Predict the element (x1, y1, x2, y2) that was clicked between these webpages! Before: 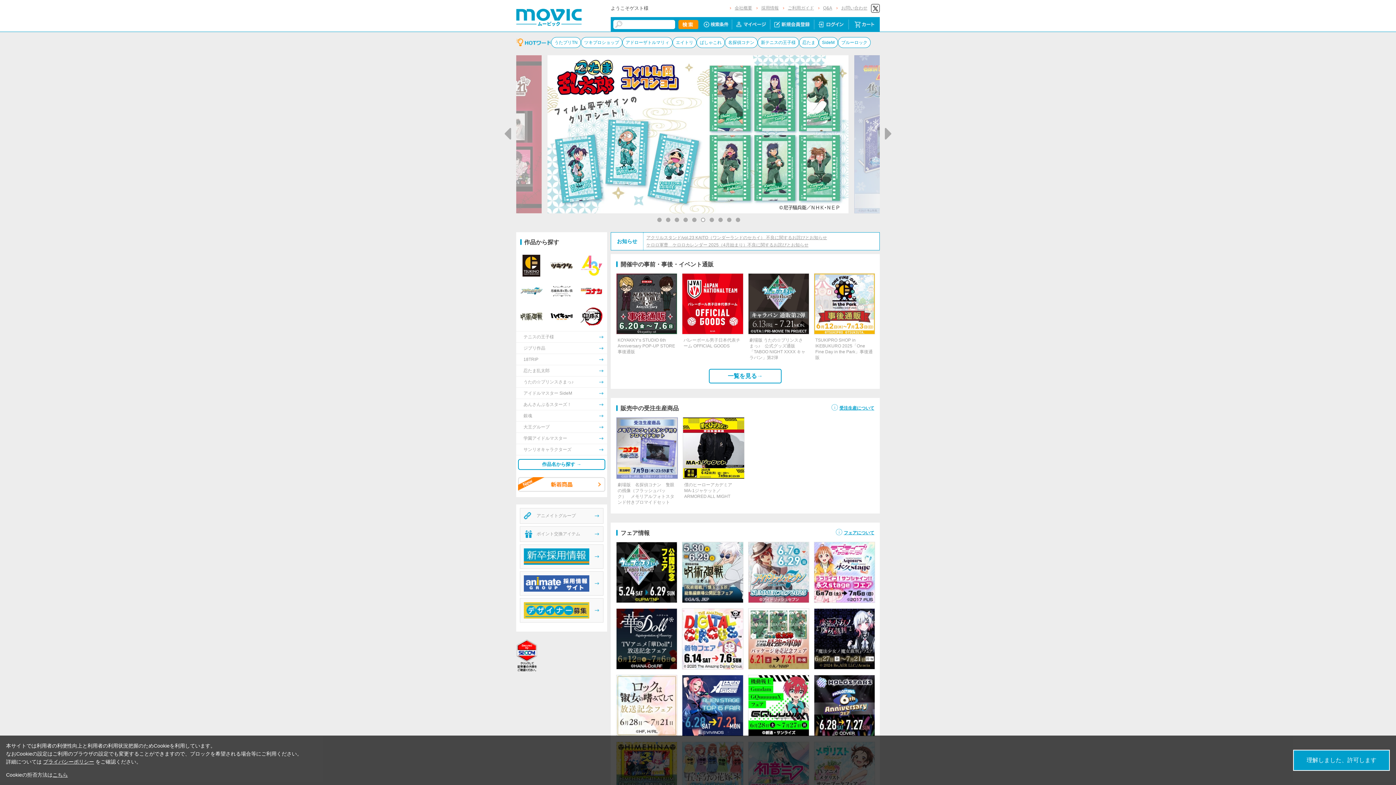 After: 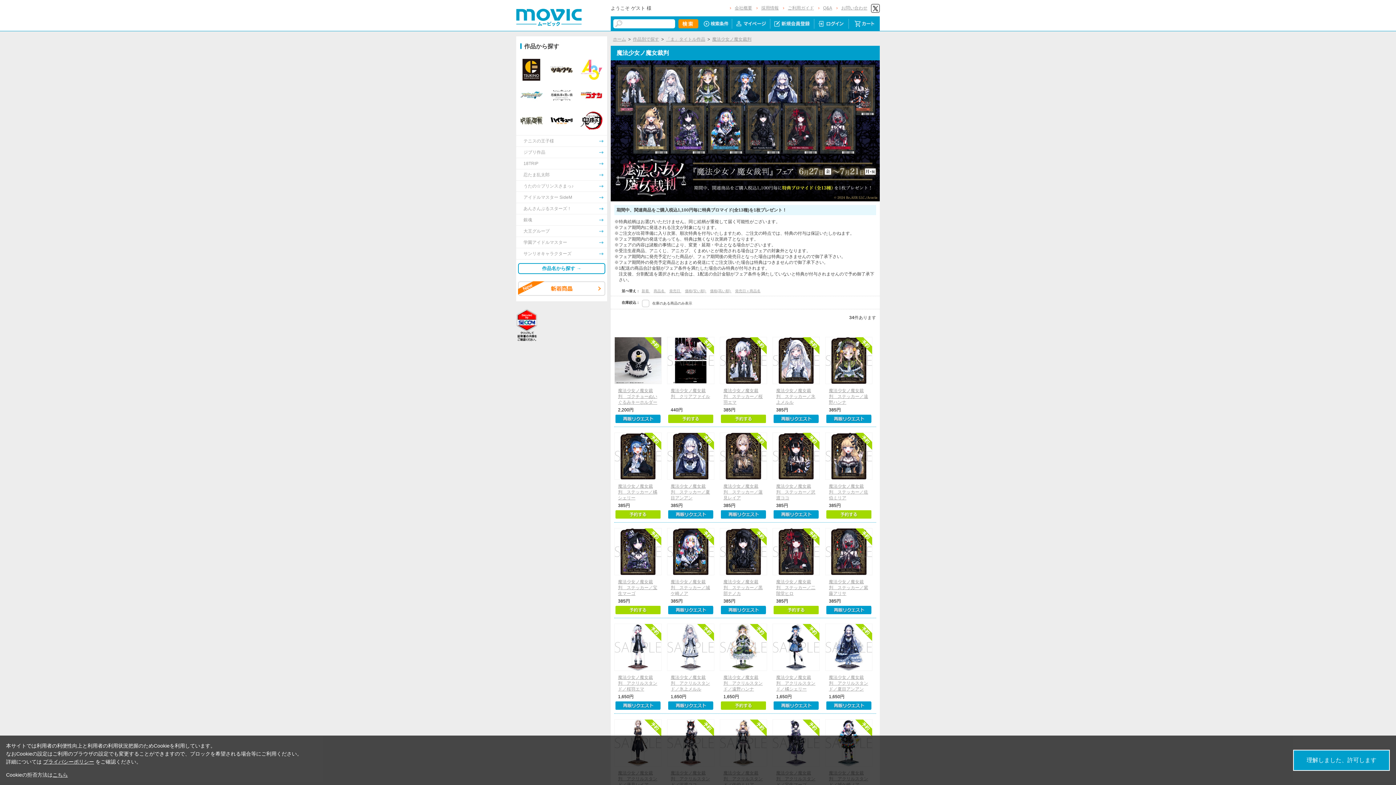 Action: bbox: (814, 608, 874, 669)